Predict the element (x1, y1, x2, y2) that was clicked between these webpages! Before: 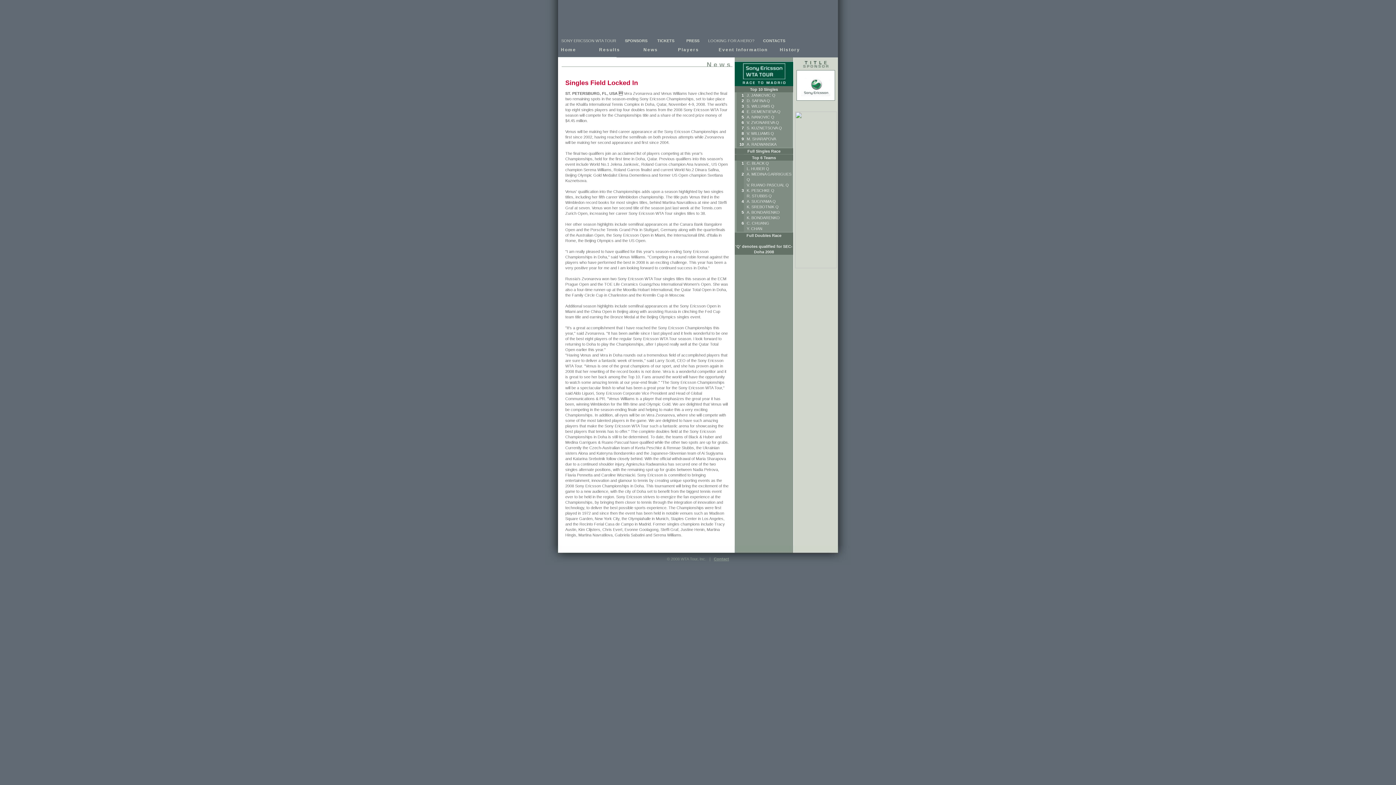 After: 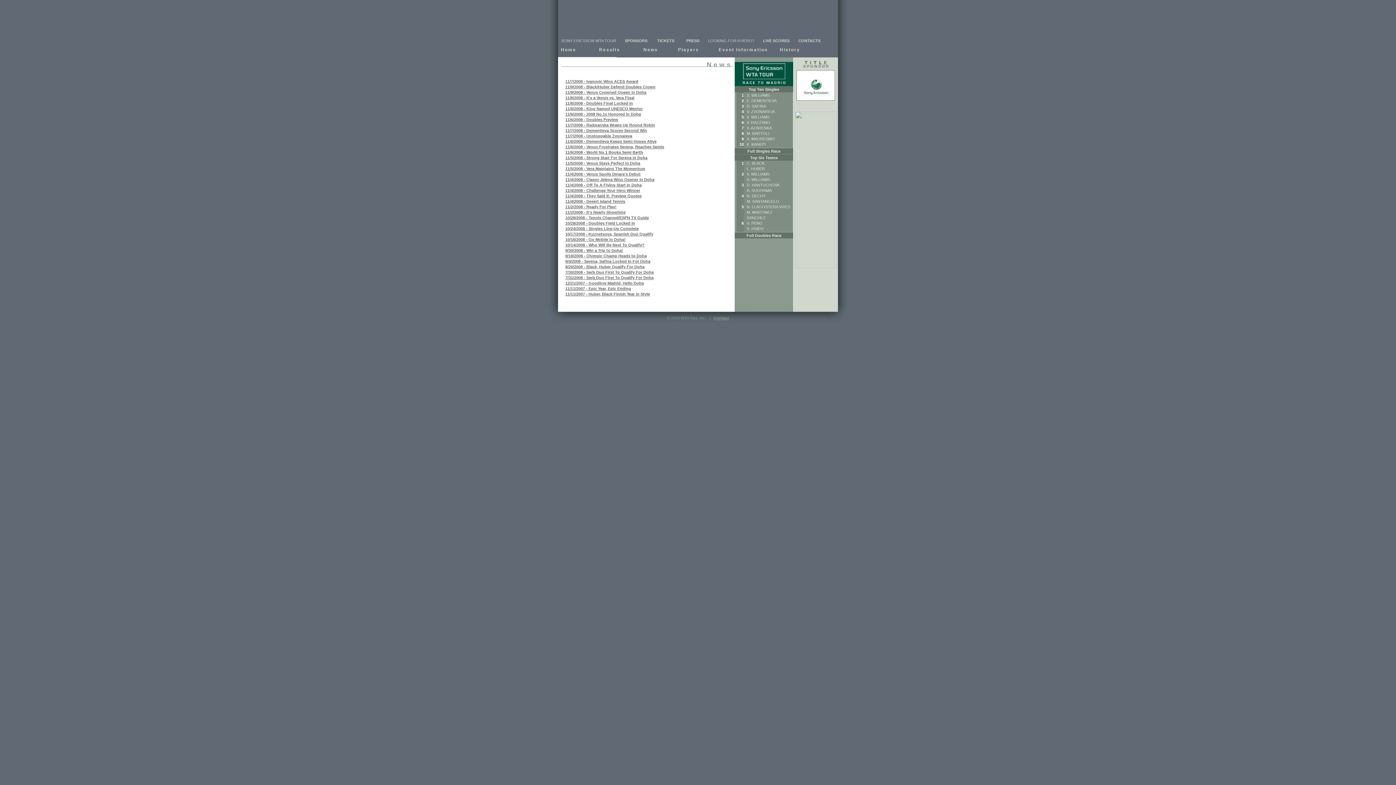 Action: bbox: (640, 47, 661, 52) label:   News  